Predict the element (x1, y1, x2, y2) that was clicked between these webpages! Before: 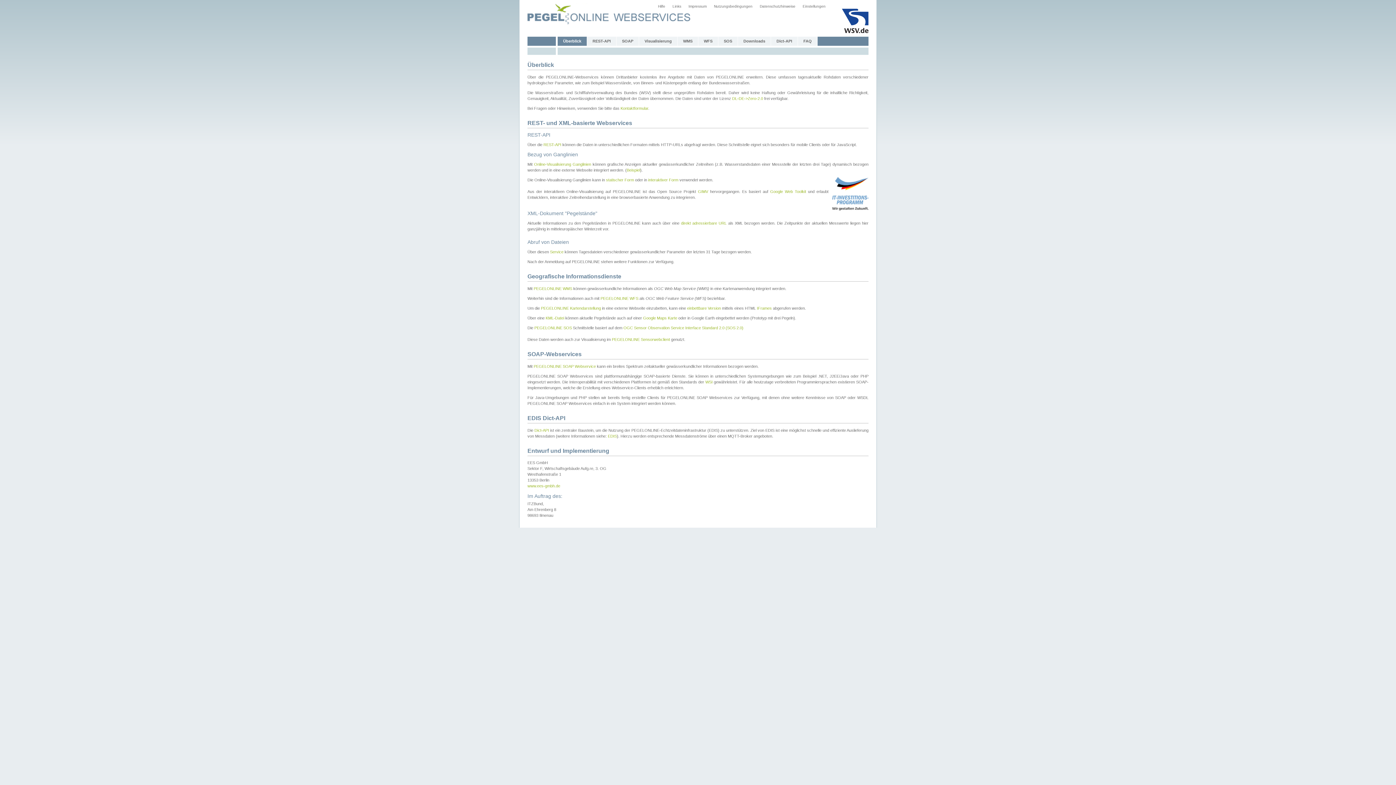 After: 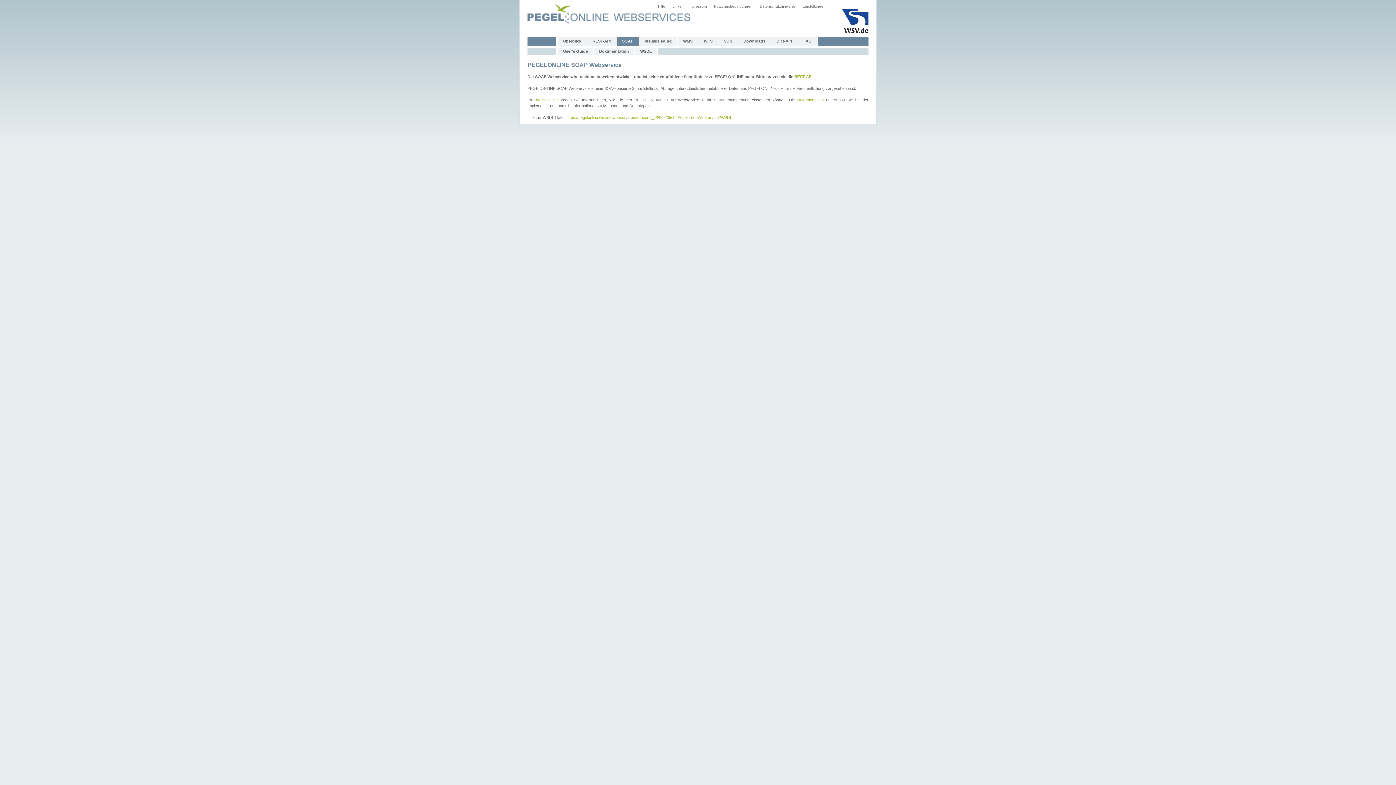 Action: bbox: (616, 36, 639, 45) label: SOAP